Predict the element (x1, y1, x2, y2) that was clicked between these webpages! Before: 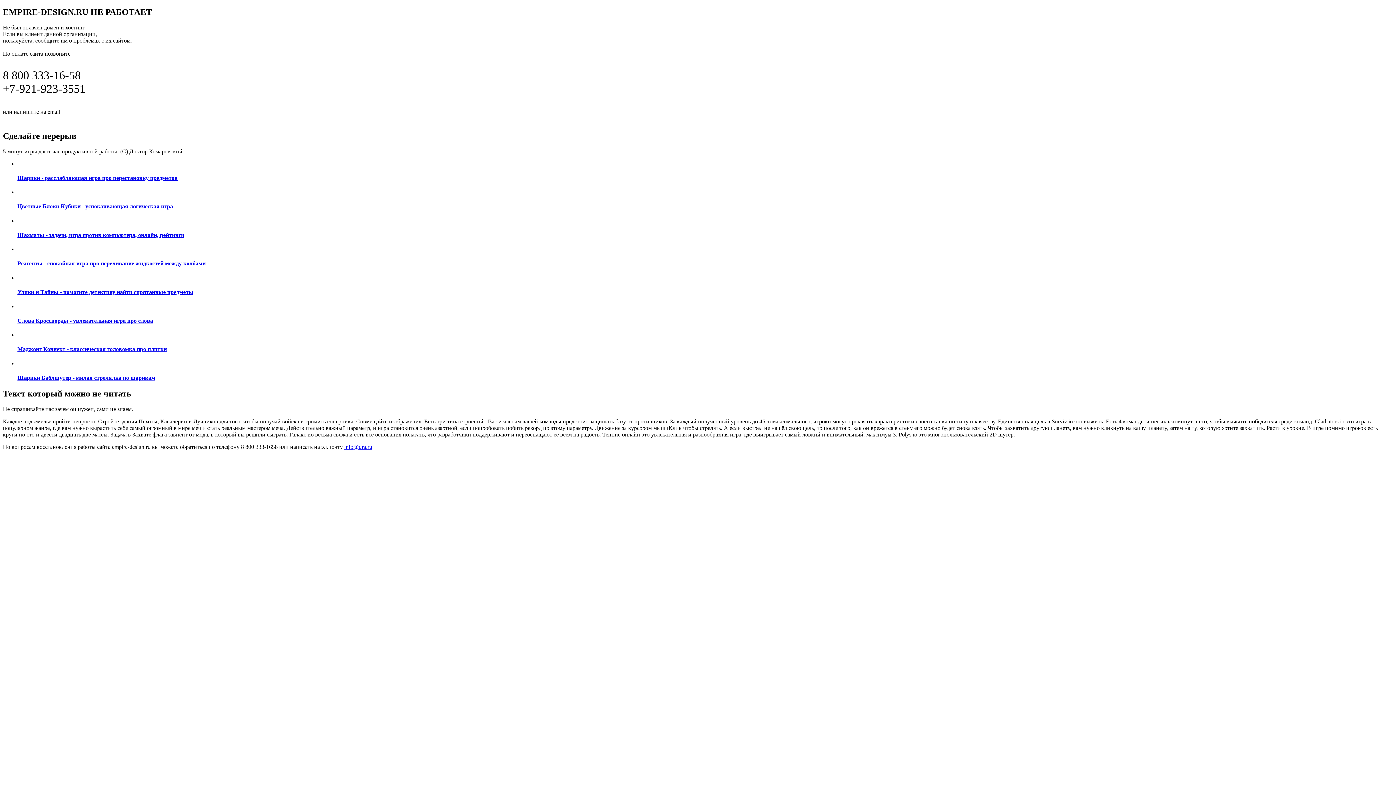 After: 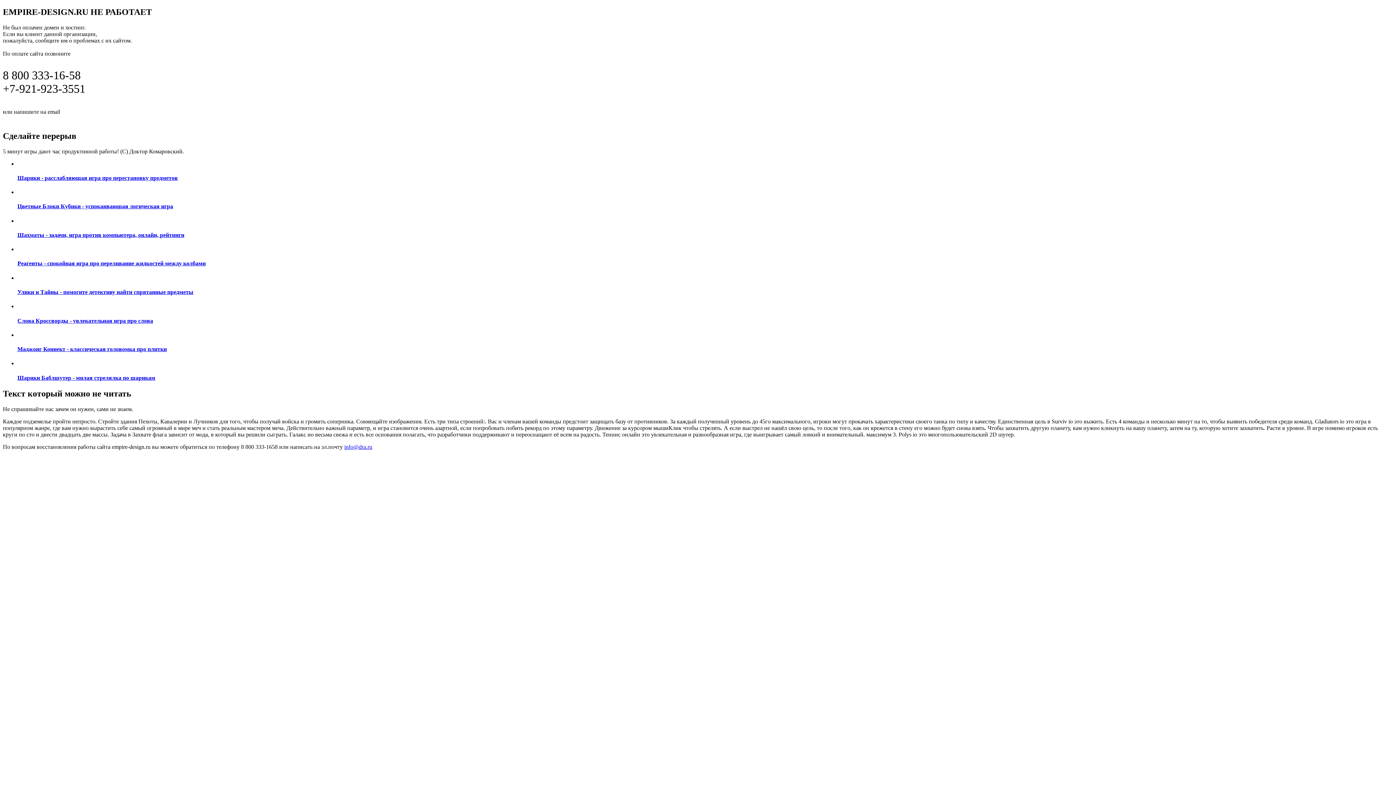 Action: label: ПОДРОБНАЯ ИНФОРМАЦИЯ ПО ВОССТАНОВЛЕНИЮ САЙТА ПО ЭТОЙ ССЫЛКЕ bbox: (2, 115, 298, 123)